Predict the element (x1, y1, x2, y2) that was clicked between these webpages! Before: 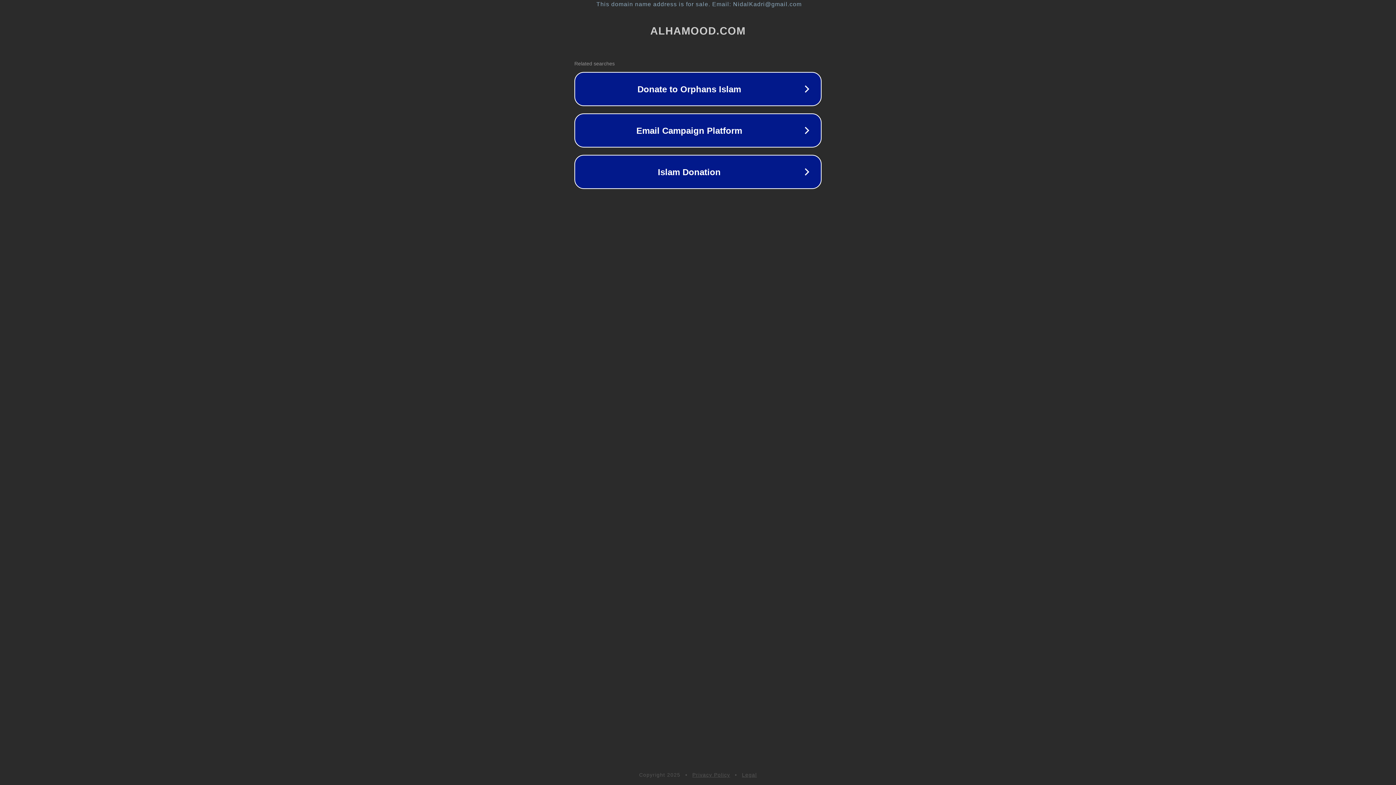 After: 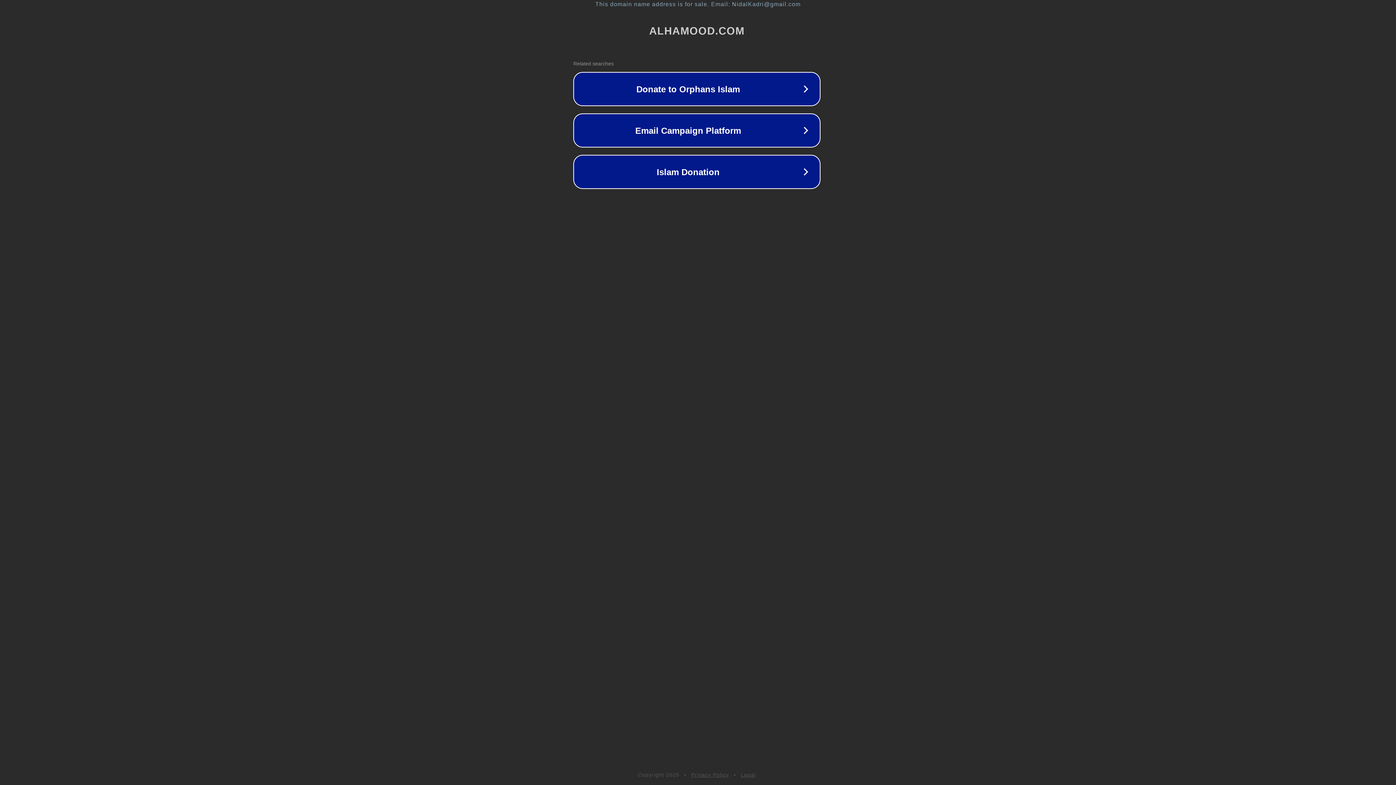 Action: bbox: (1, 1, 1397, 7) label: This domain name address is for sale. Email: NidalKadri@gmail.com